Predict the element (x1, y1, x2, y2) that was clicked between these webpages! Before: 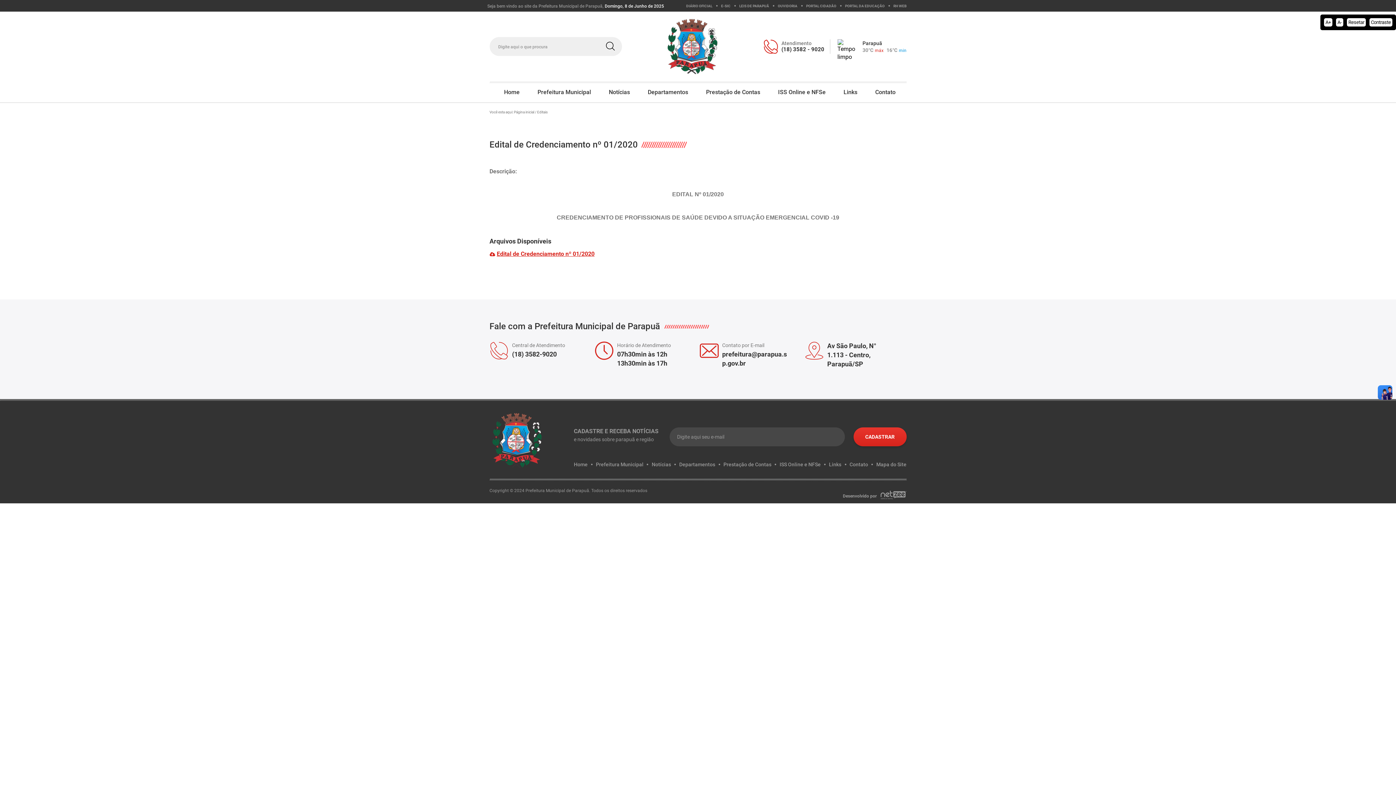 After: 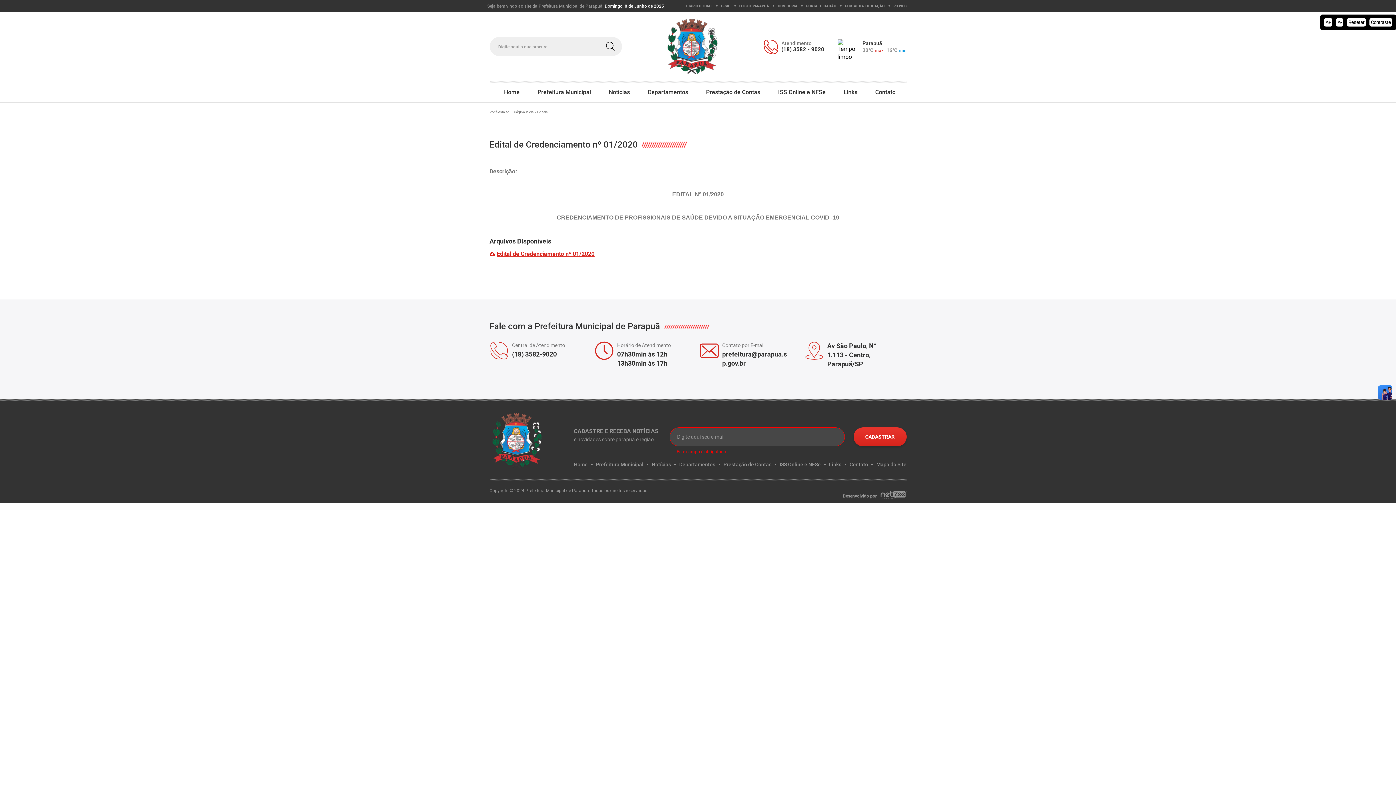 Action: label: CADASTRAR bbox: (853, 427, 906, 446)